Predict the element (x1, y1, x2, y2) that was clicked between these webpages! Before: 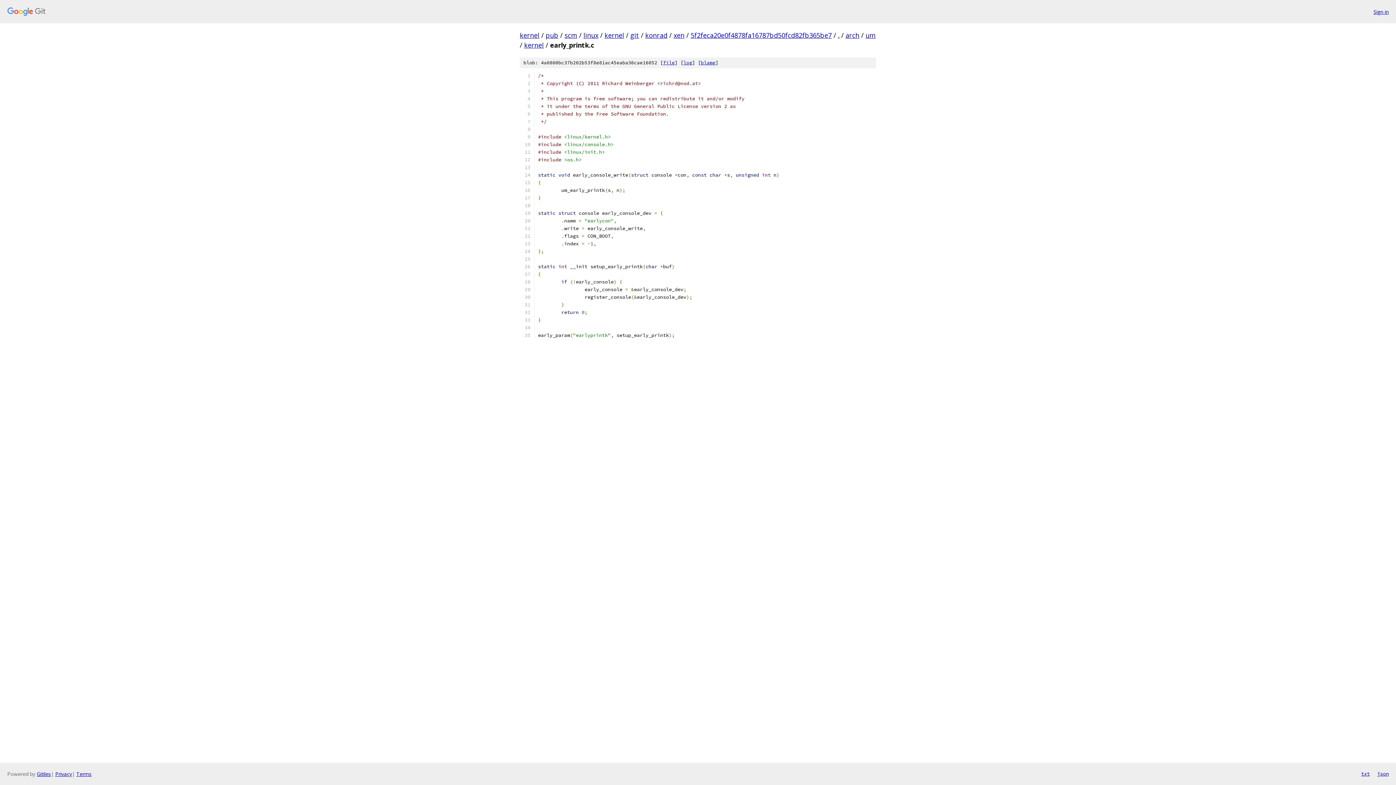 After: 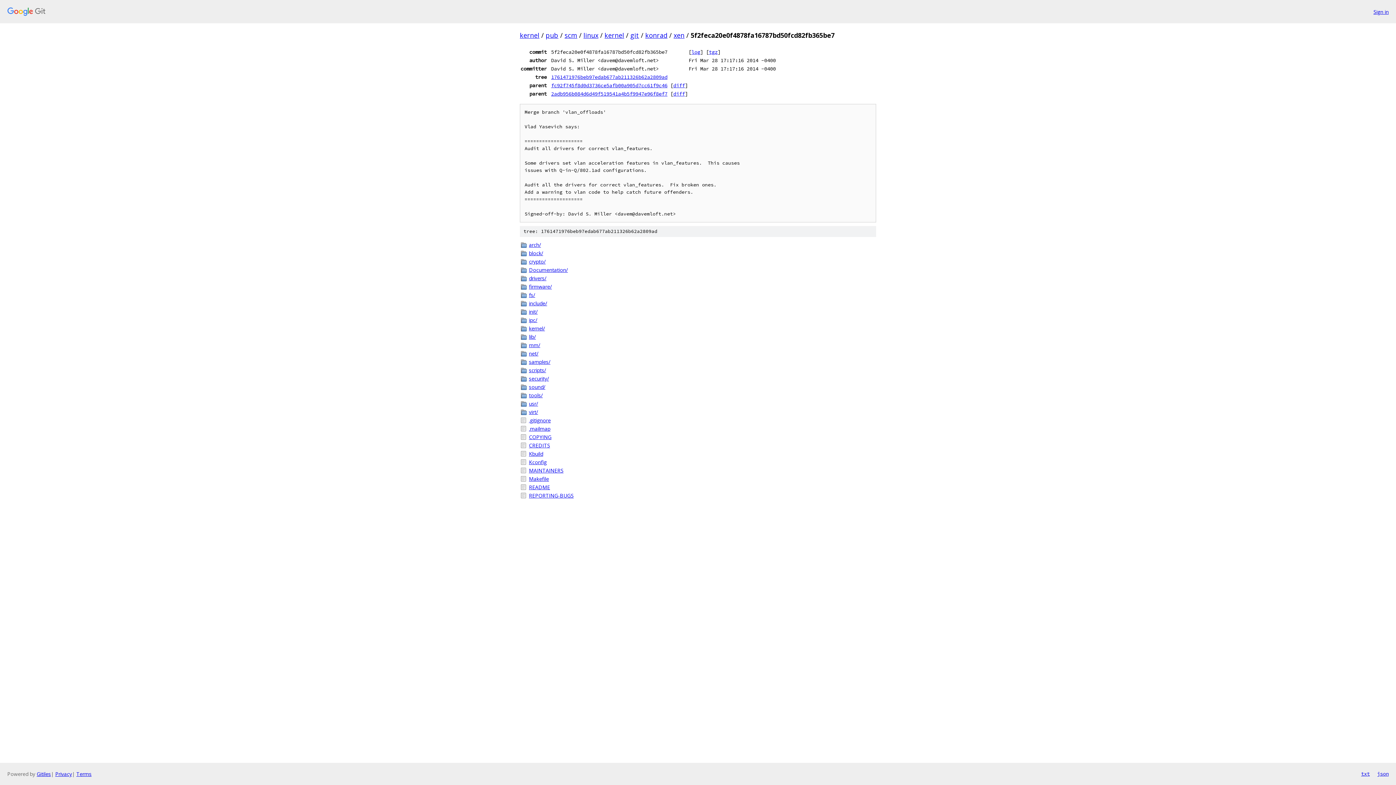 Action: label: 5f2feca20e0f4878fa16787bd50fcd82fb365be7 bbox: (690, 30, 832, 39)